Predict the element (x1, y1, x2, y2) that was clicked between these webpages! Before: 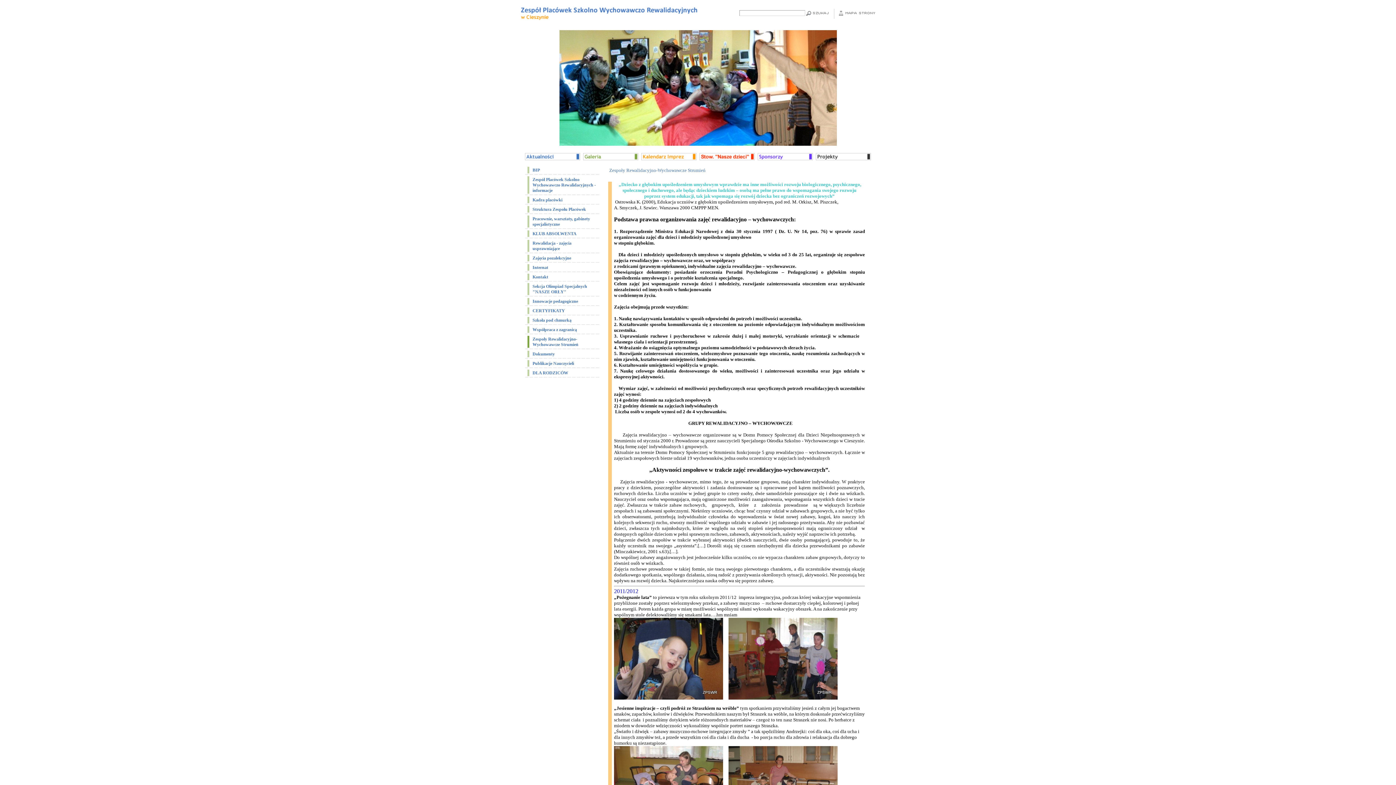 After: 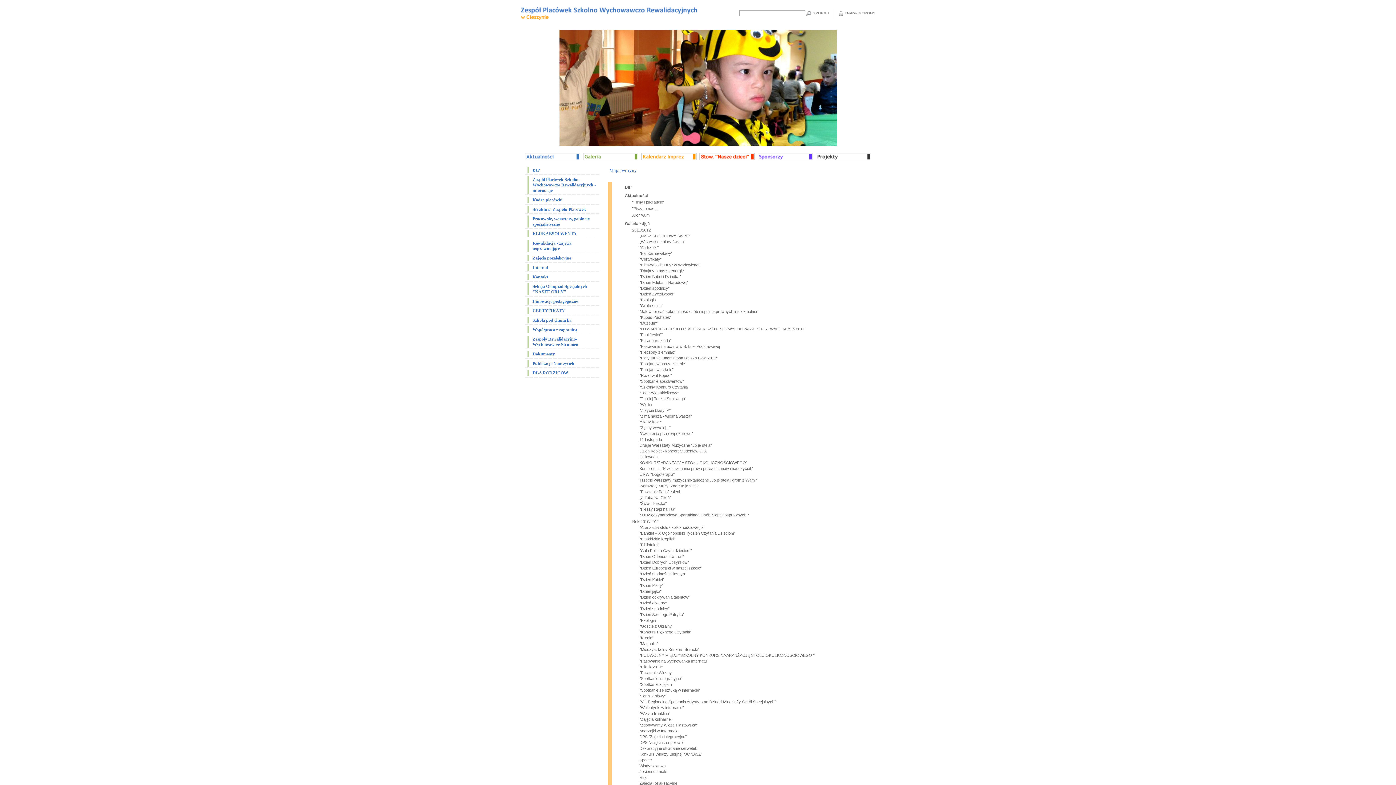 Action: bbox: (834, 13, 876, 17)